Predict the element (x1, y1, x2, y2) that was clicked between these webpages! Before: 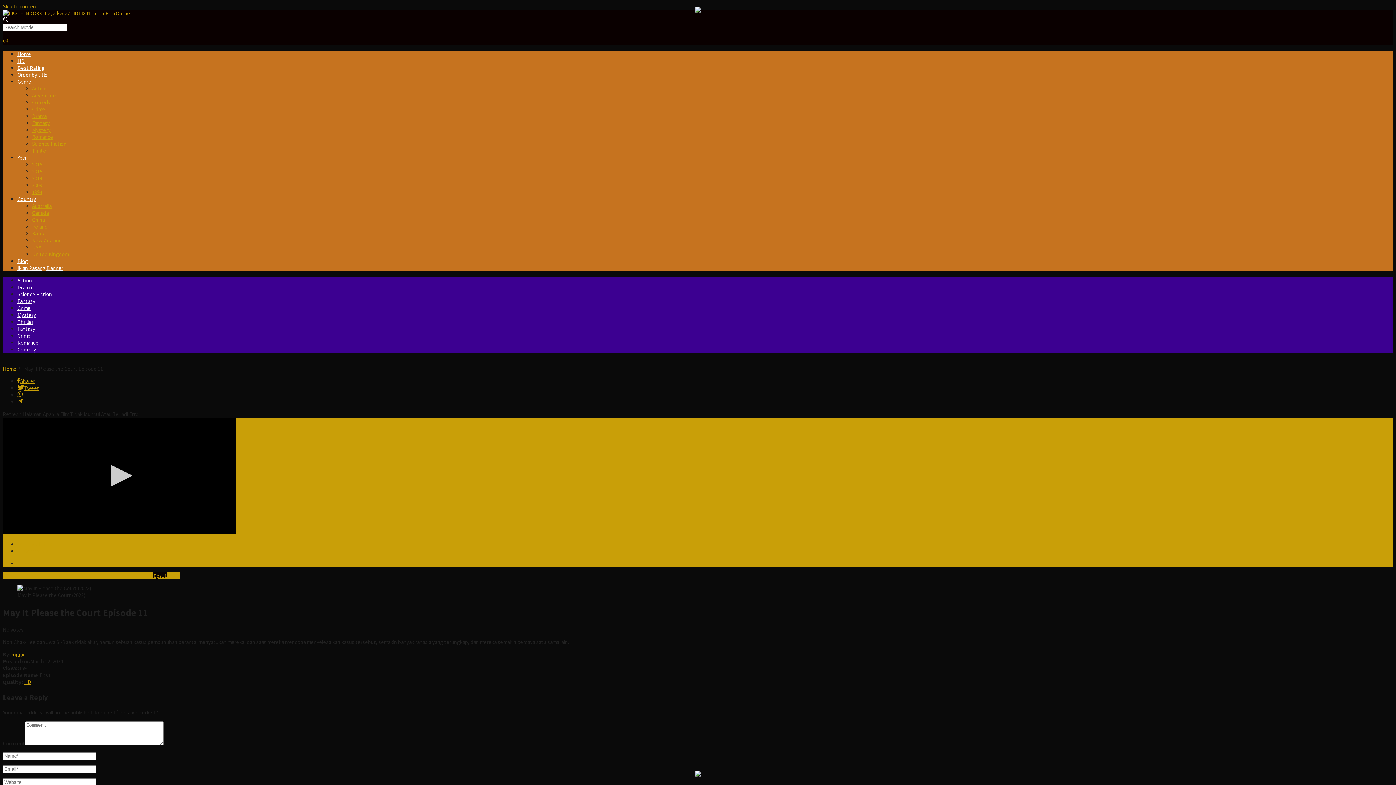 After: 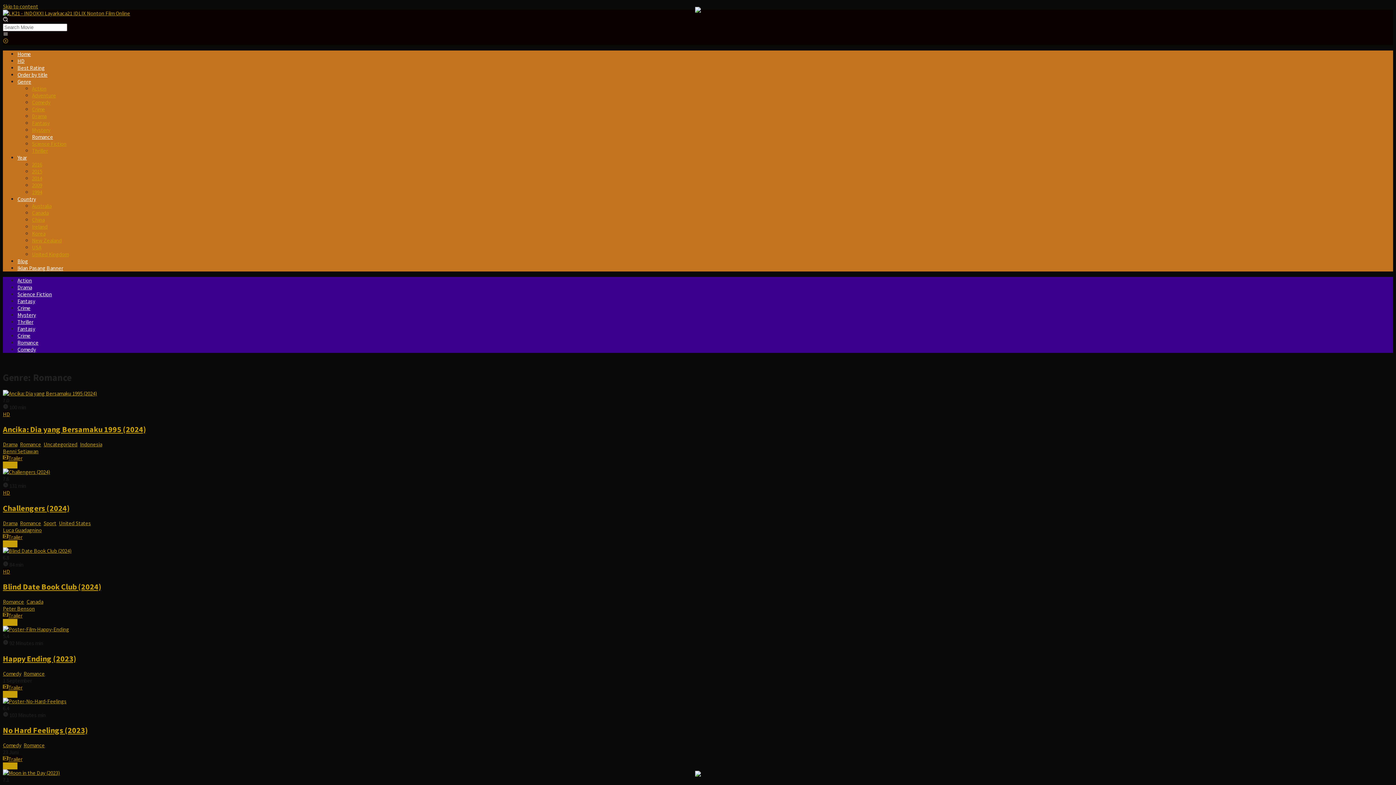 Action: bbox: (17, 339, 38, 346) label: Romance